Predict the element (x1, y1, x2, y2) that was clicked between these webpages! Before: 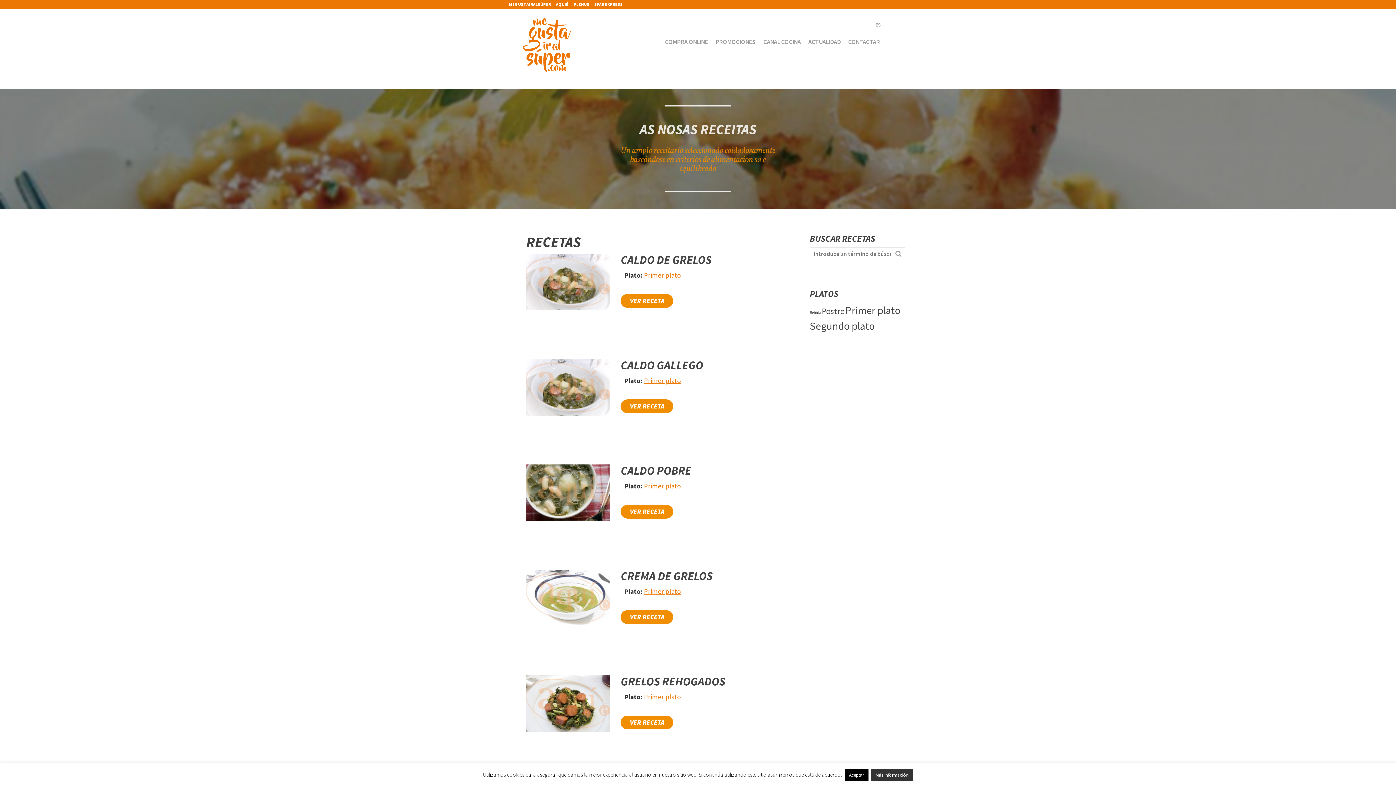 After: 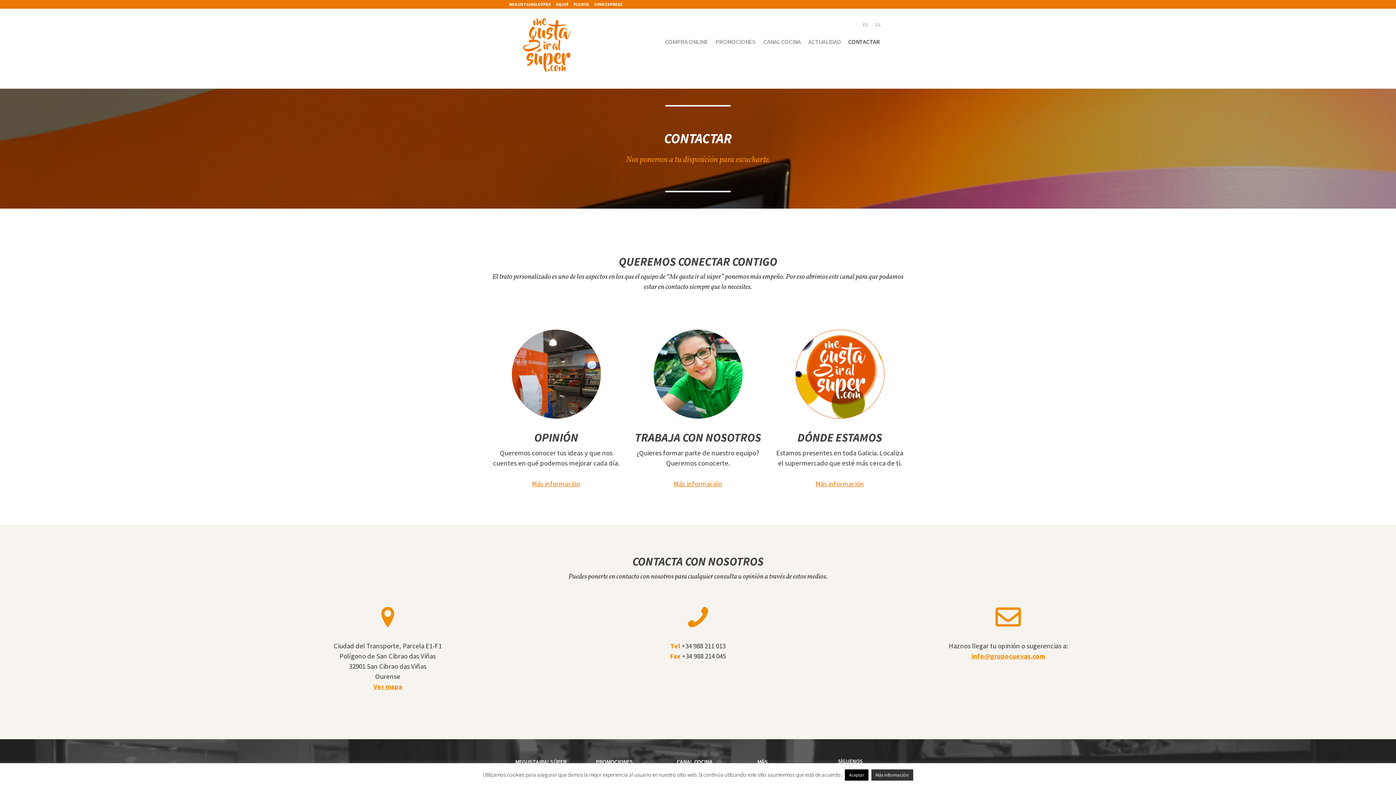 Action: bbox: (848, 37, 880, 45) label: CONTACTAR